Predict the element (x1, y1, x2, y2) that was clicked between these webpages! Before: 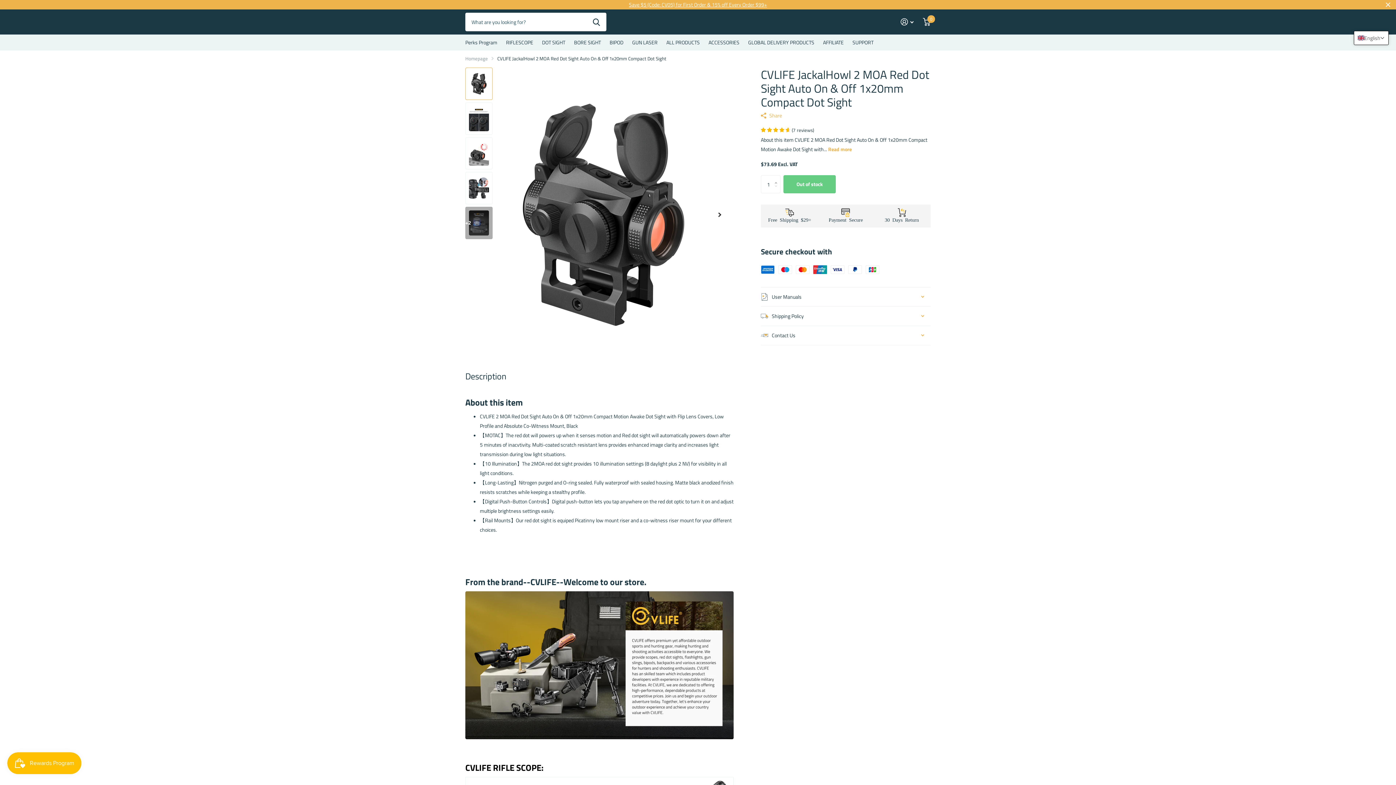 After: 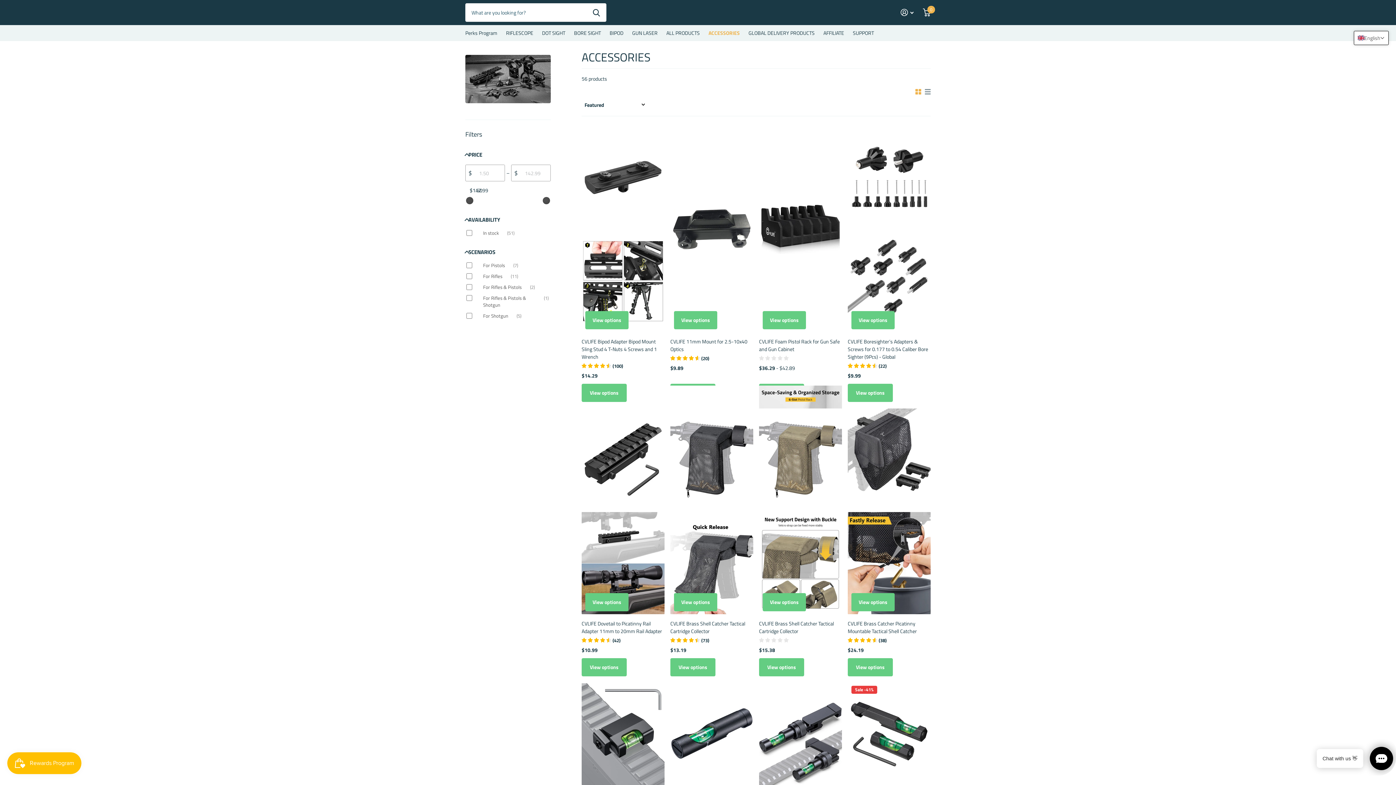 Action: bbox: (708, 34, 739, 50) label: ACCESSORIES